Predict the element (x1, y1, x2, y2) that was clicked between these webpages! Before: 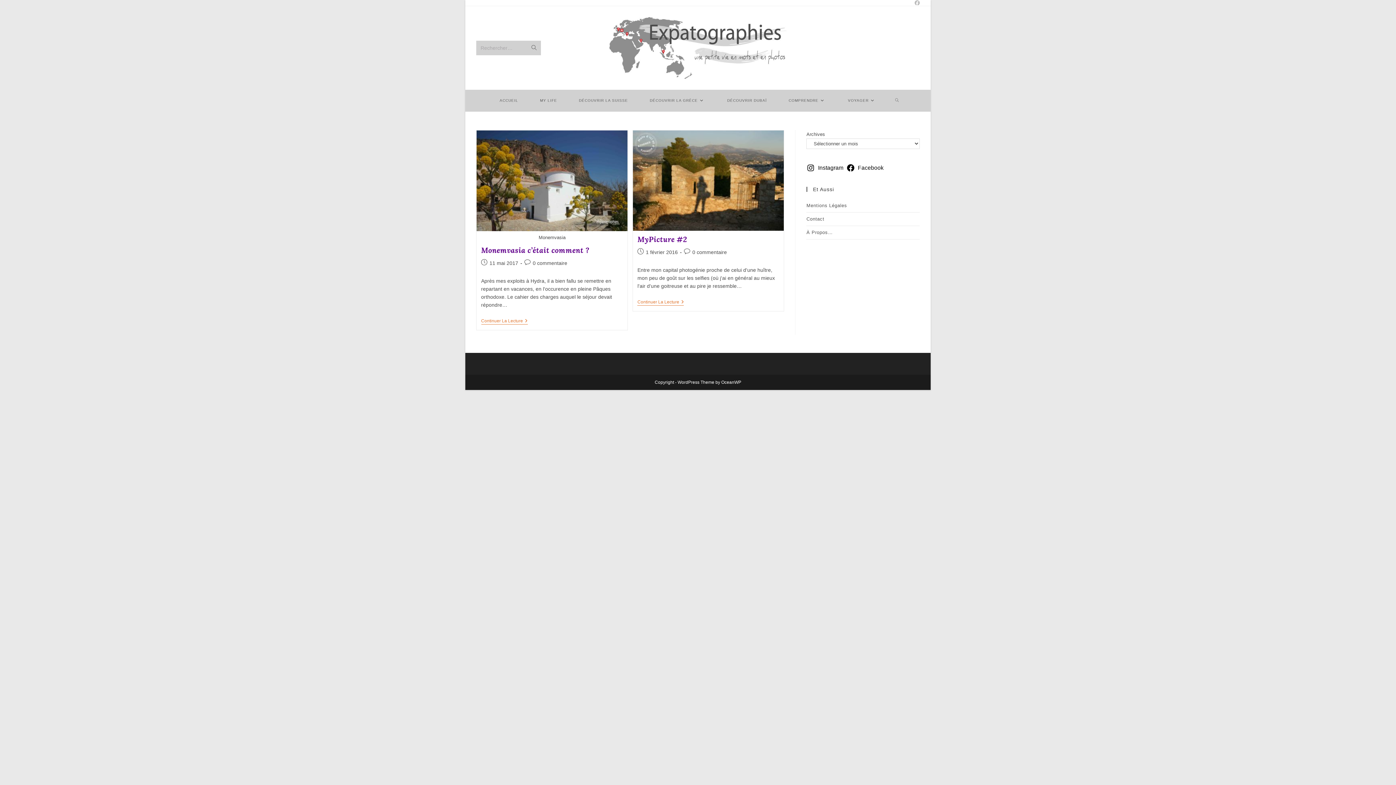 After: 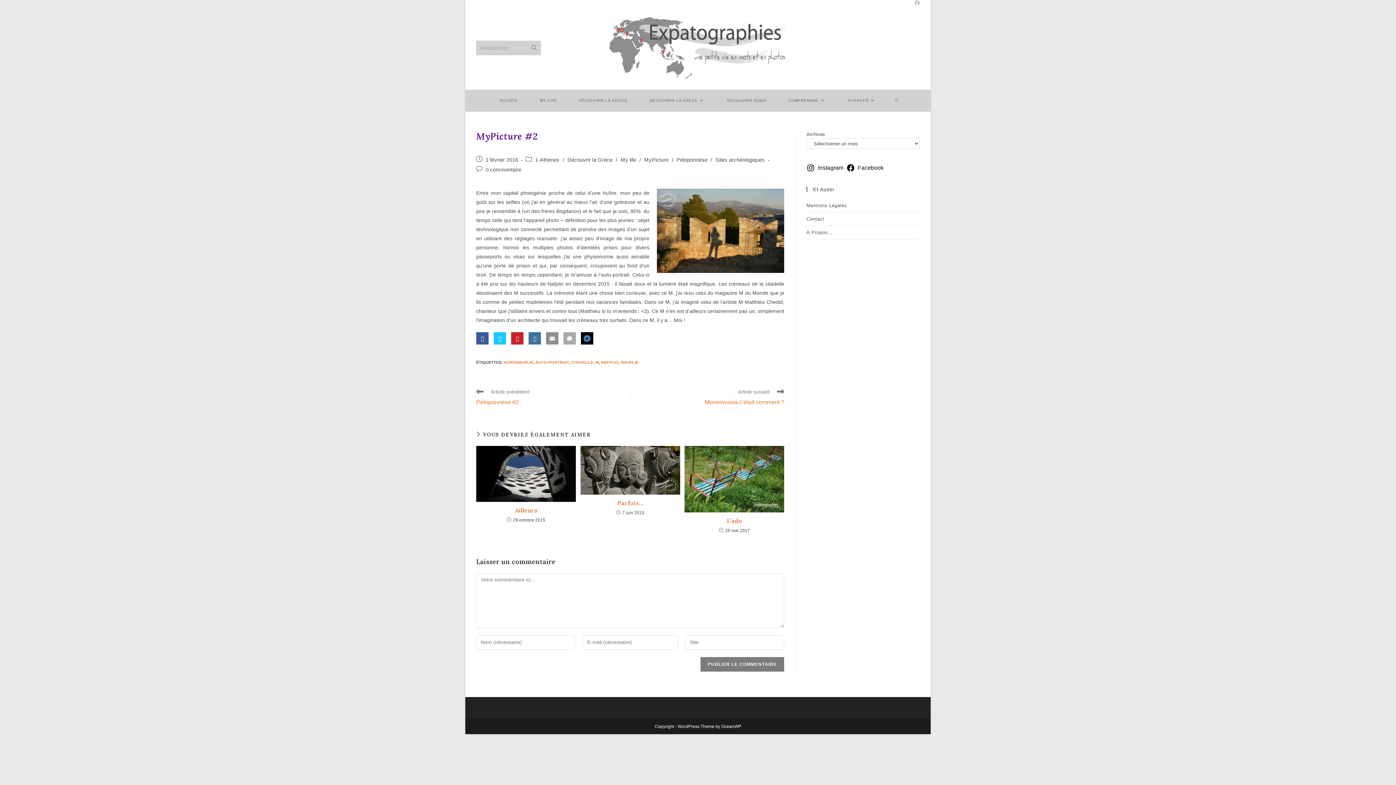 Action: label: MyPicture #2 bbox: (637, 234, 687, 244)